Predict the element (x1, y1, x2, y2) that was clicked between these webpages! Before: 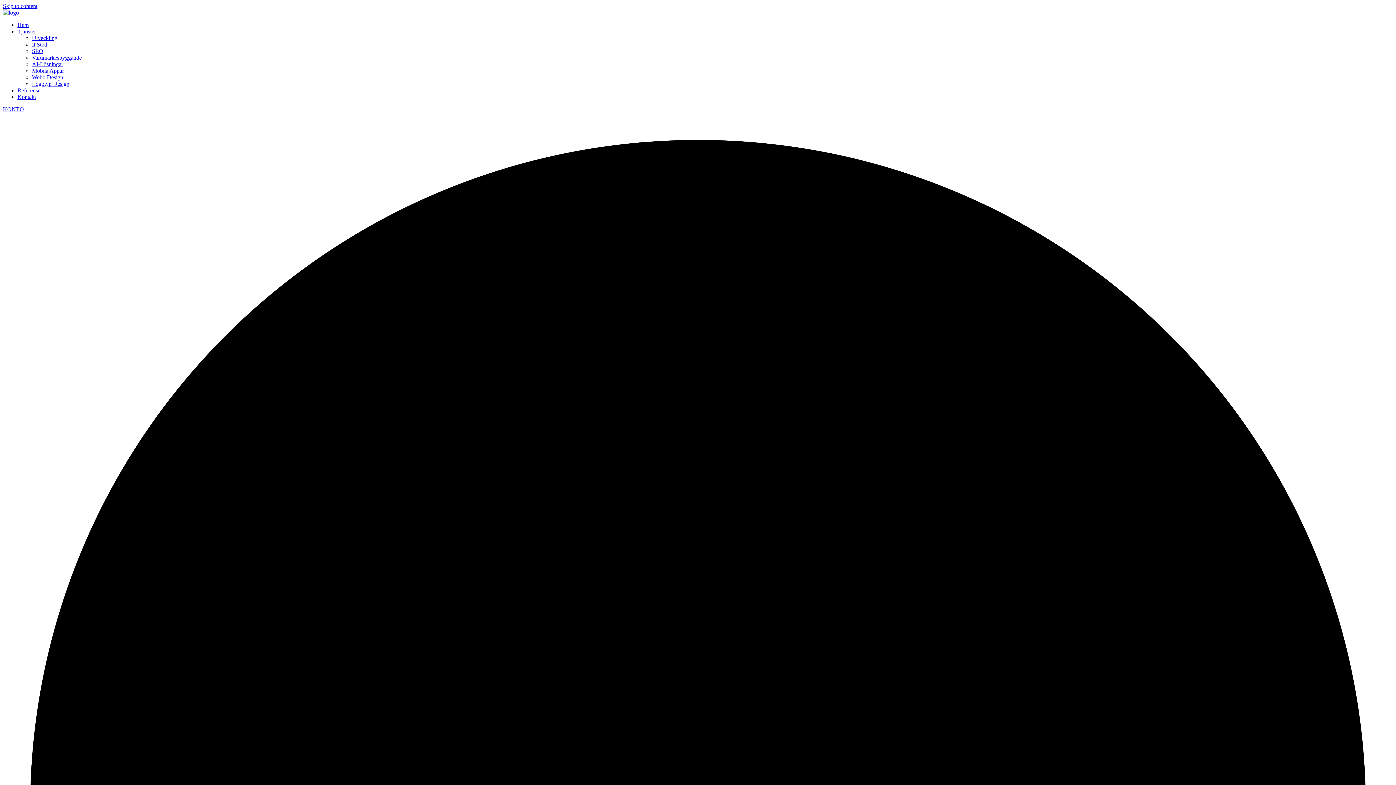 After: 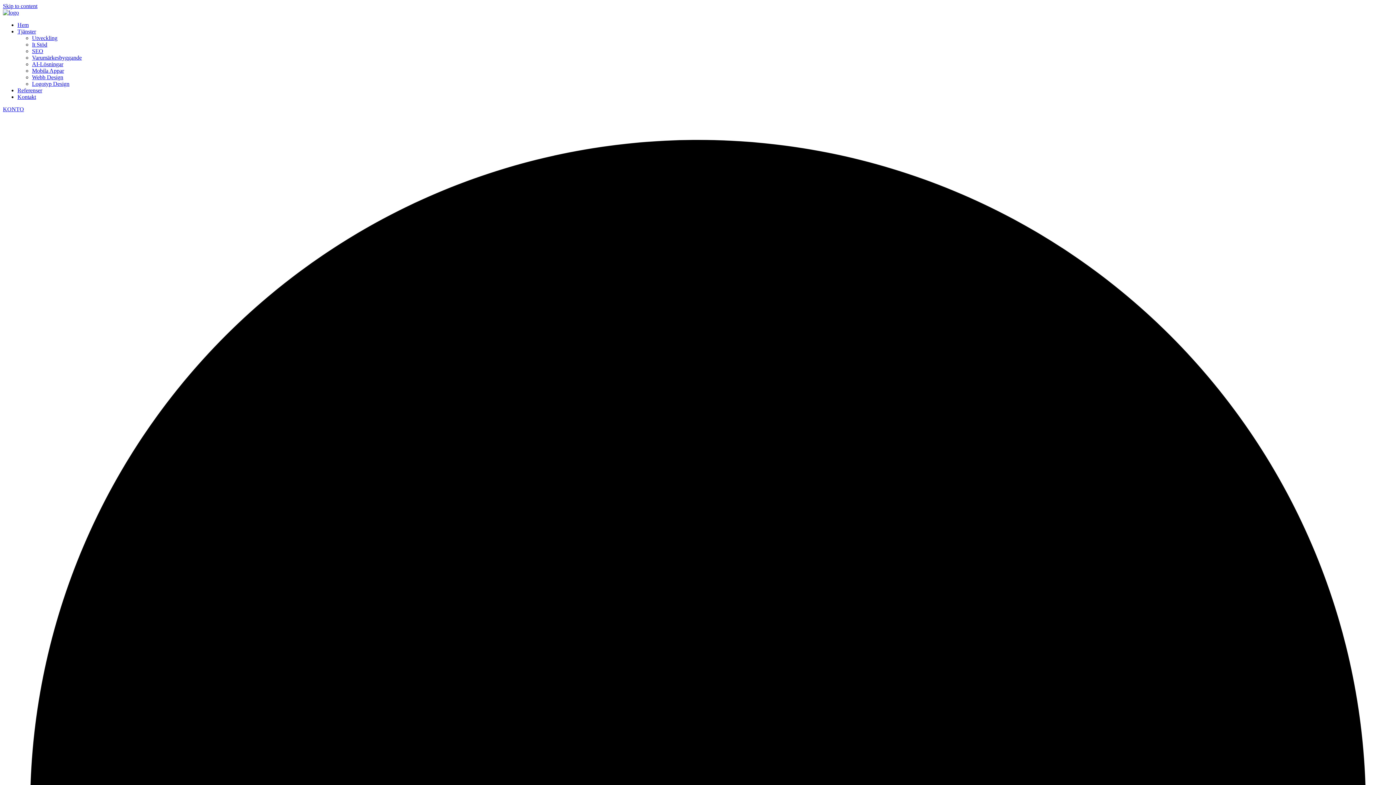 Action: label: Skip to content bbox: (2, 2, 37, 9)